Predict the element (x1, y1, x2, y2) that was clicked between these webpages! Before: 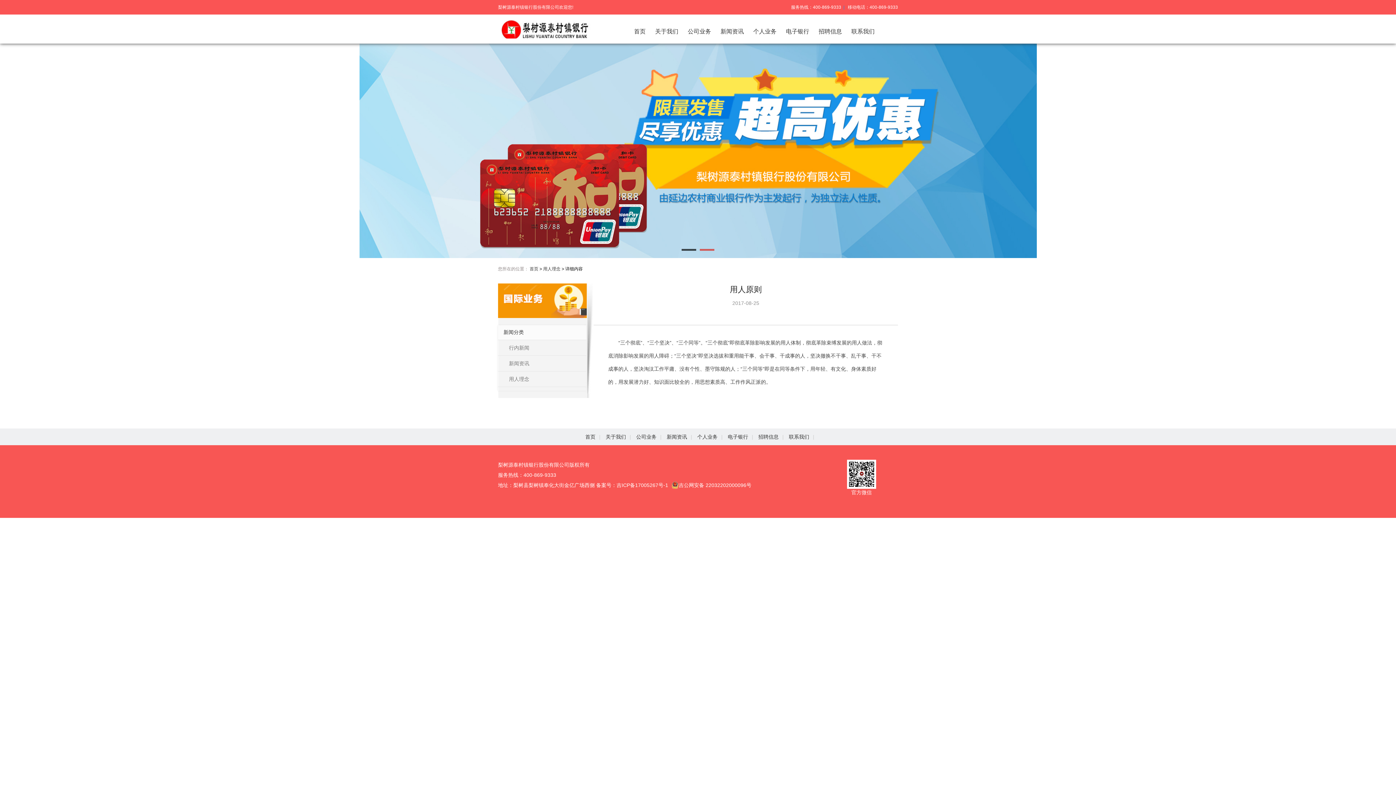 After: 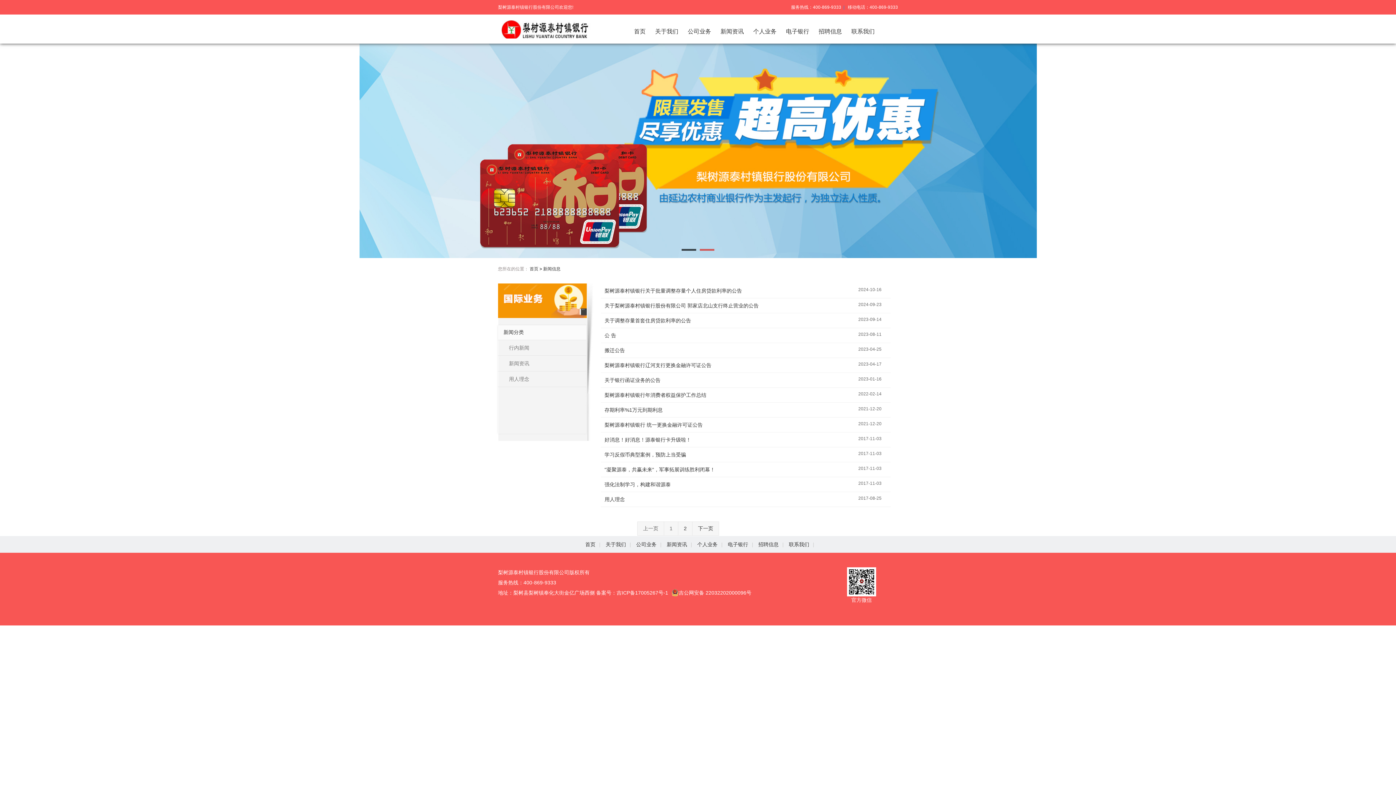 Action: bbox: (666, 434, 687, 440) label: 新闻资讯